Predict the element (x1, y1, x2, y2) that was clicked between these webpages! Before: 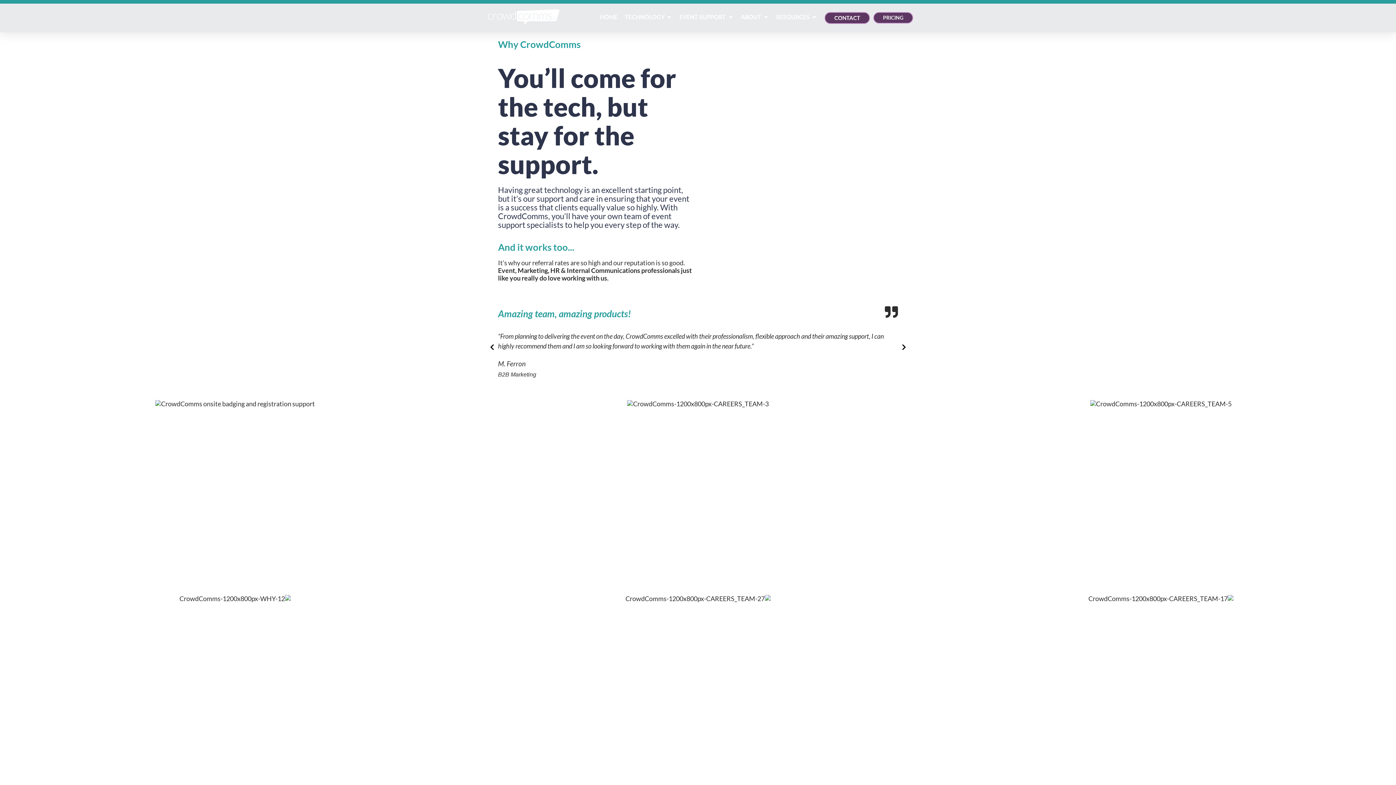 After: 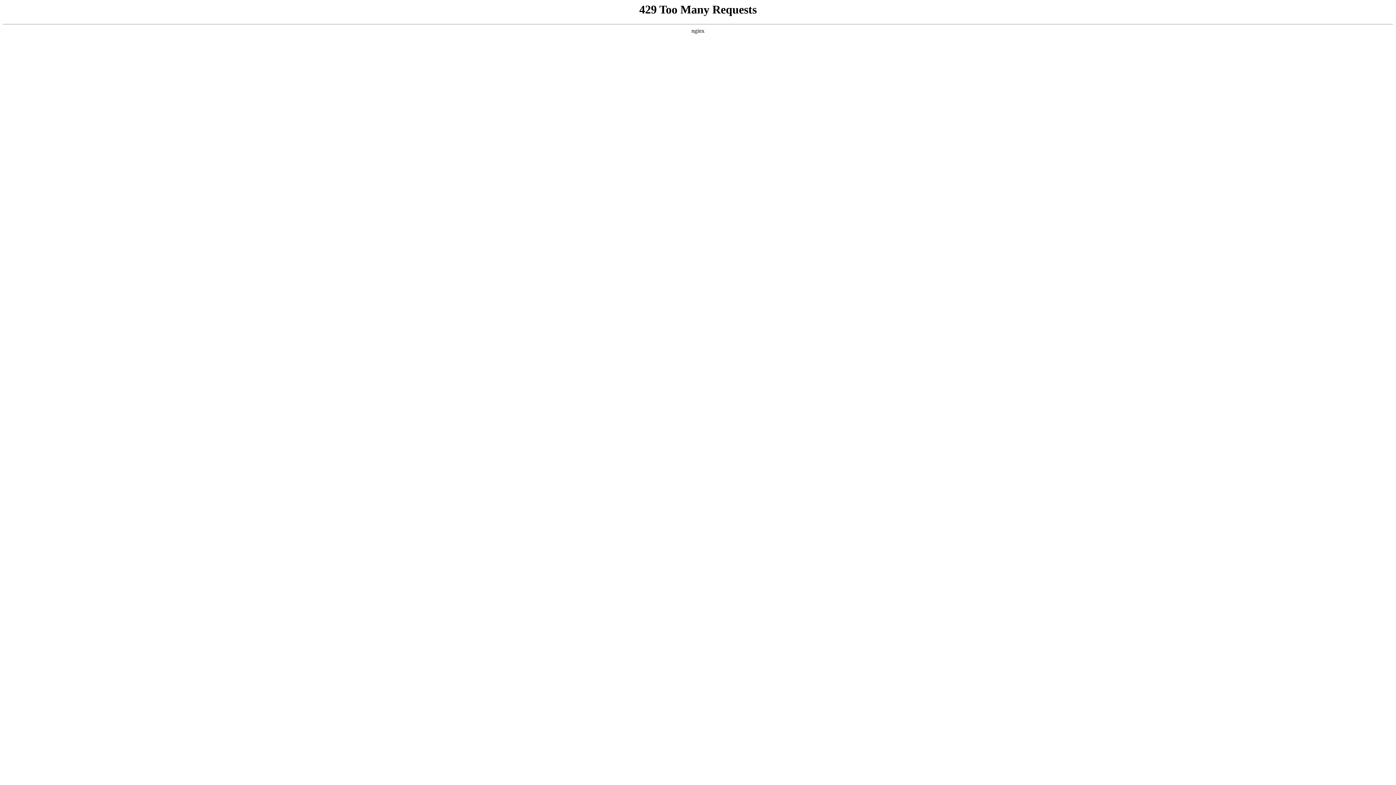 Action: label: ABOUT bbox: (741, 12, 761, 21)